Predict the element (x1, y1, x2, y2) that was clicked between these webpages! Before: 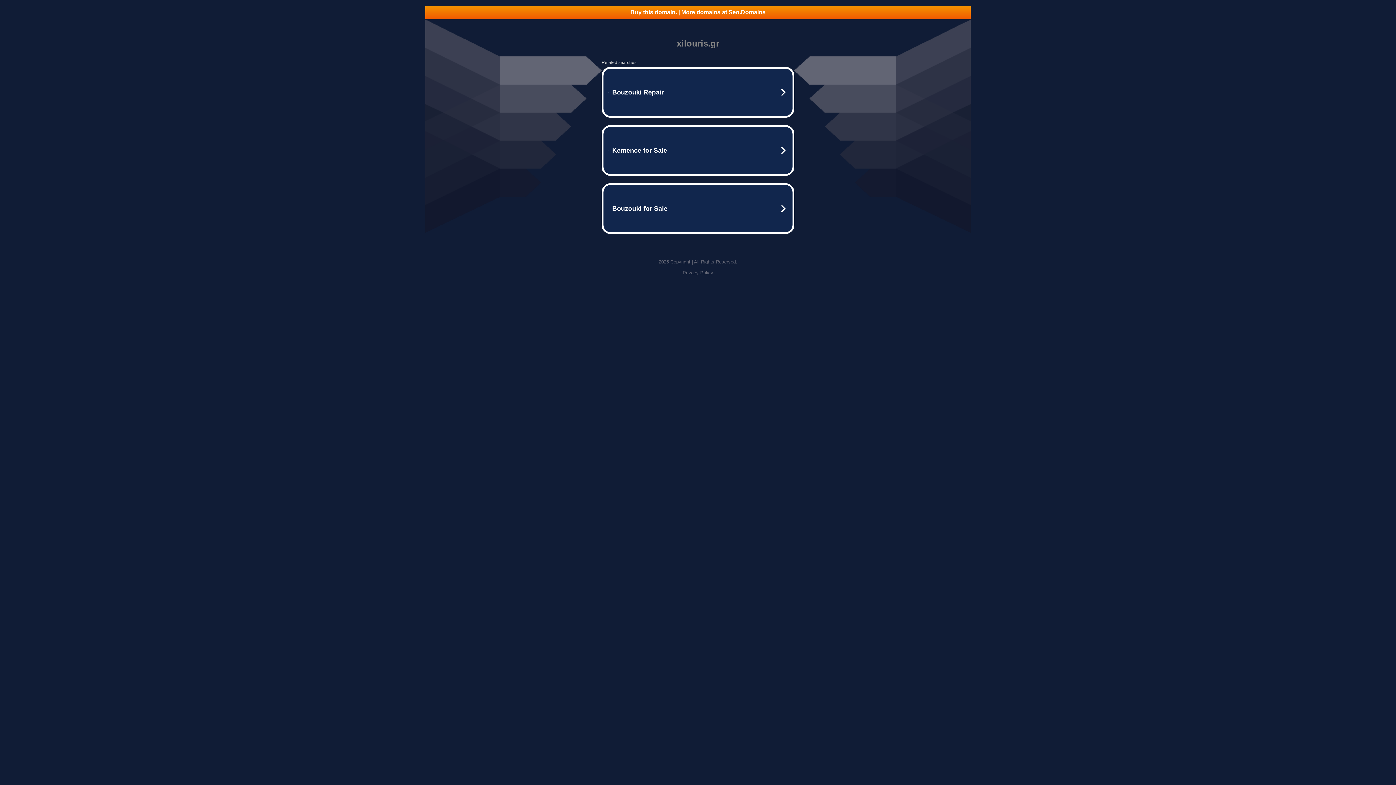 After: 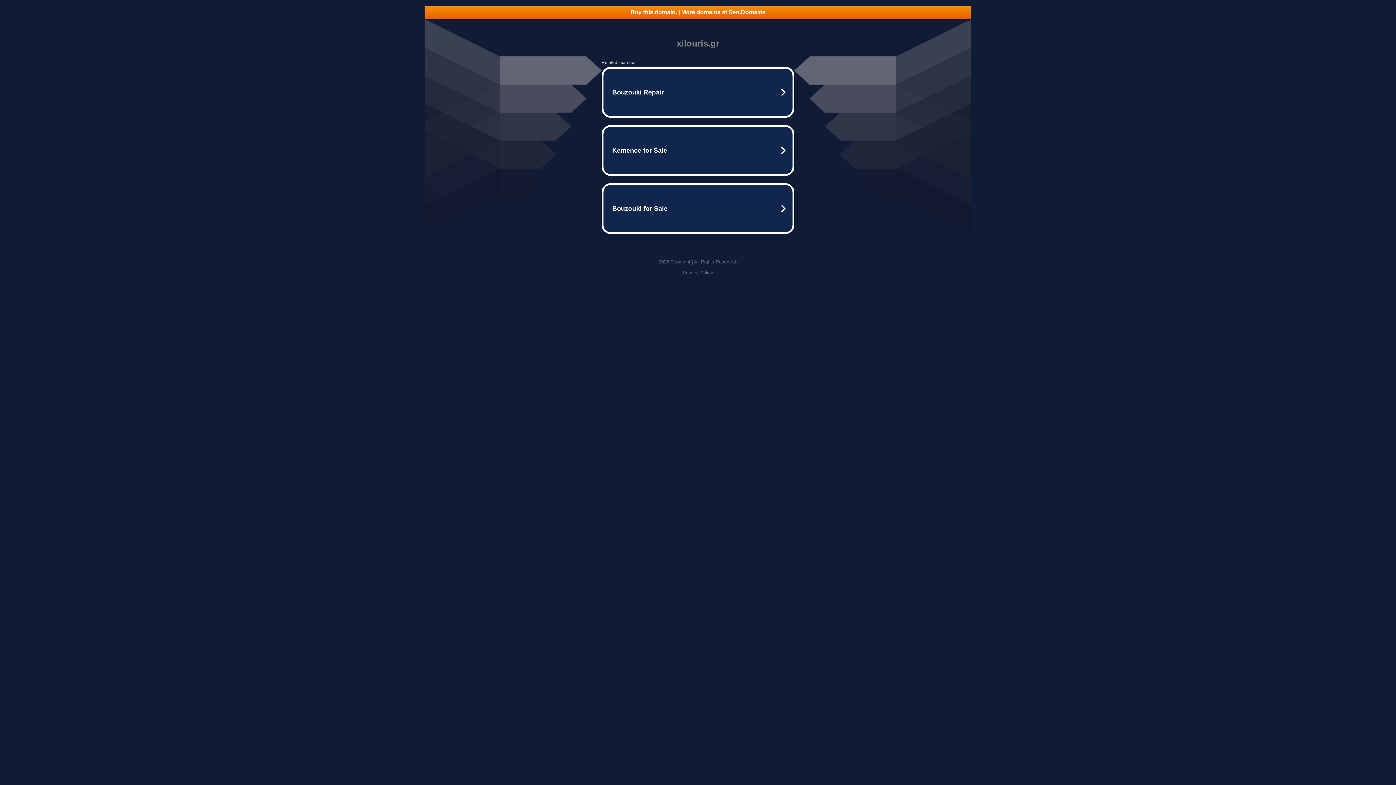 Action: label: Privacy Policy bbox: (682, 270, 713, 275)